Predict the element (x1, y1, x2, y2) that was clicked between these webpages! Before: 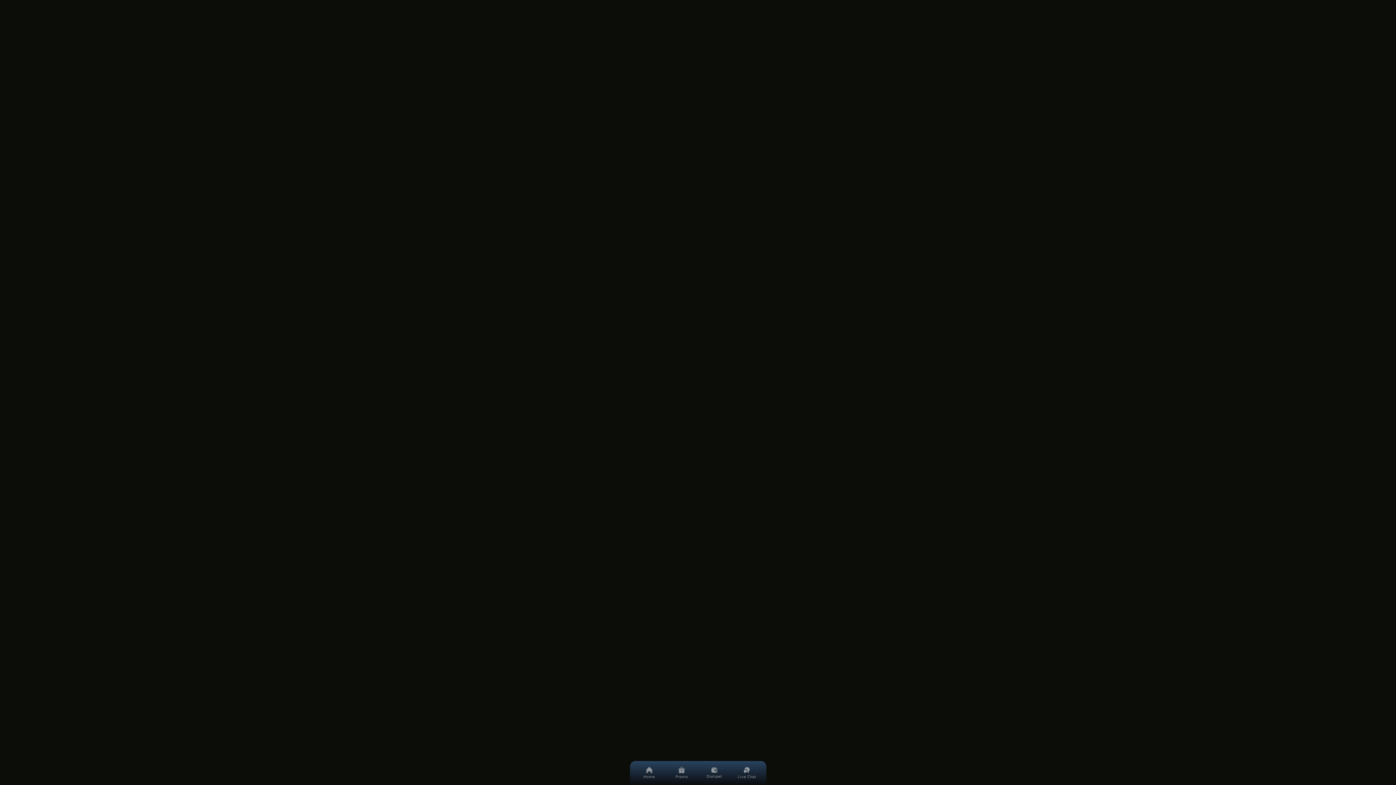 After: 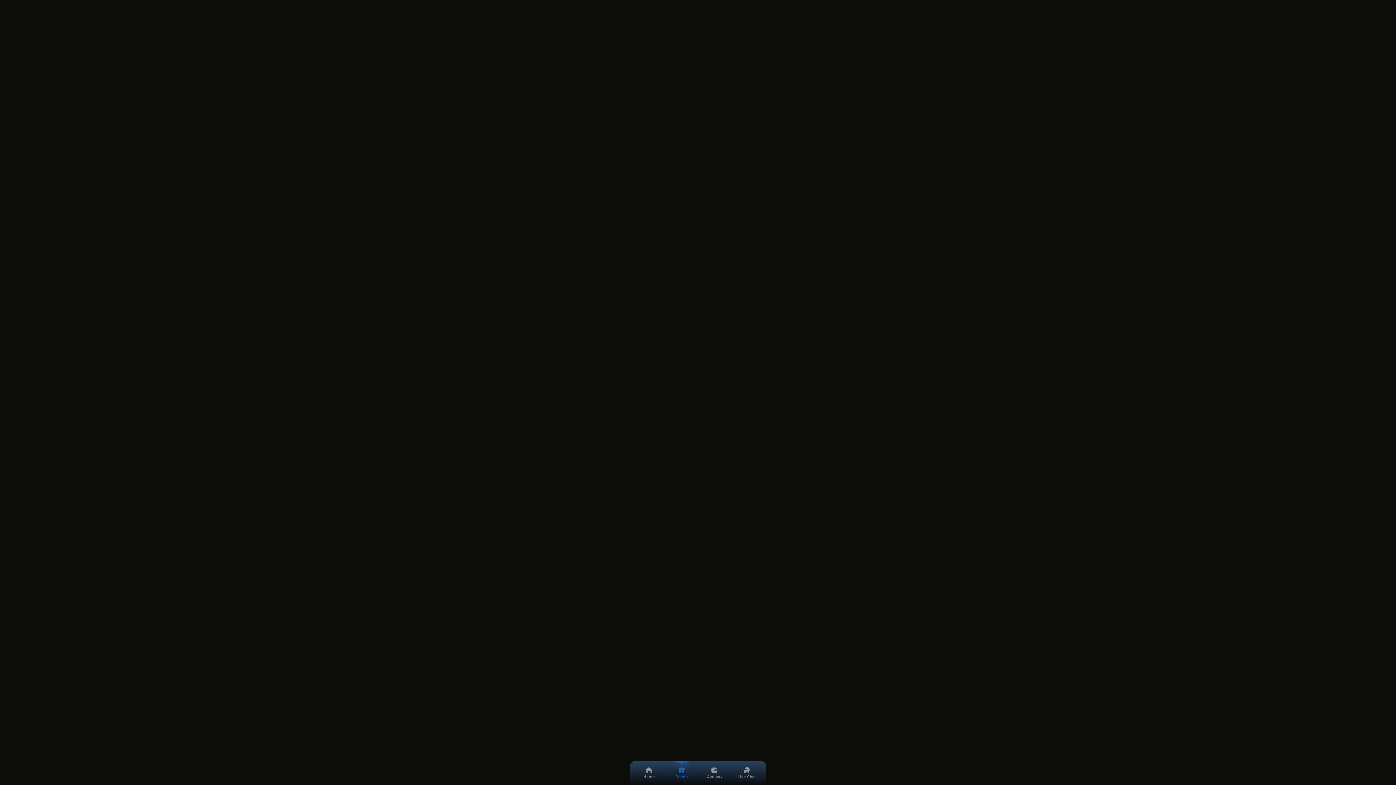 Action: label: Promo bbox: (669, 761, 694, 785)